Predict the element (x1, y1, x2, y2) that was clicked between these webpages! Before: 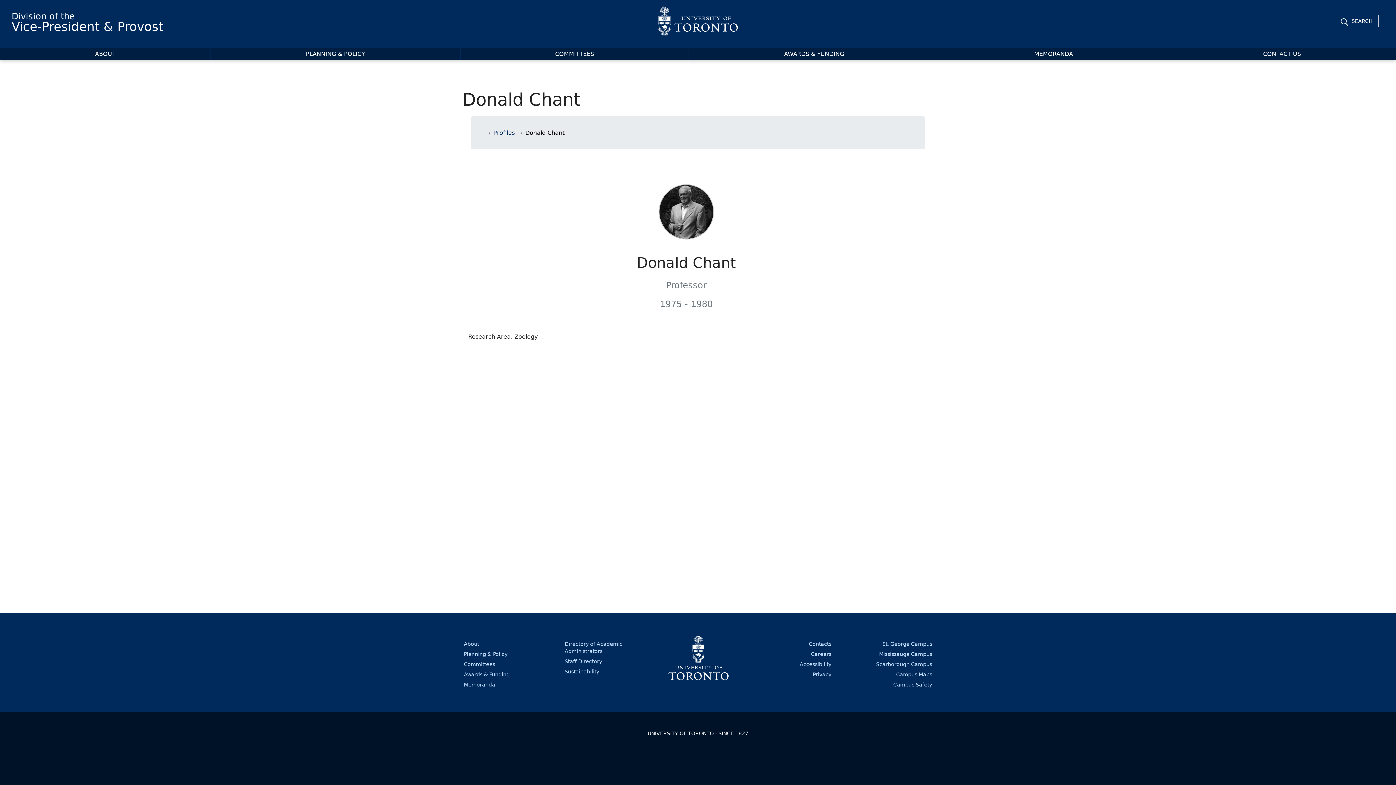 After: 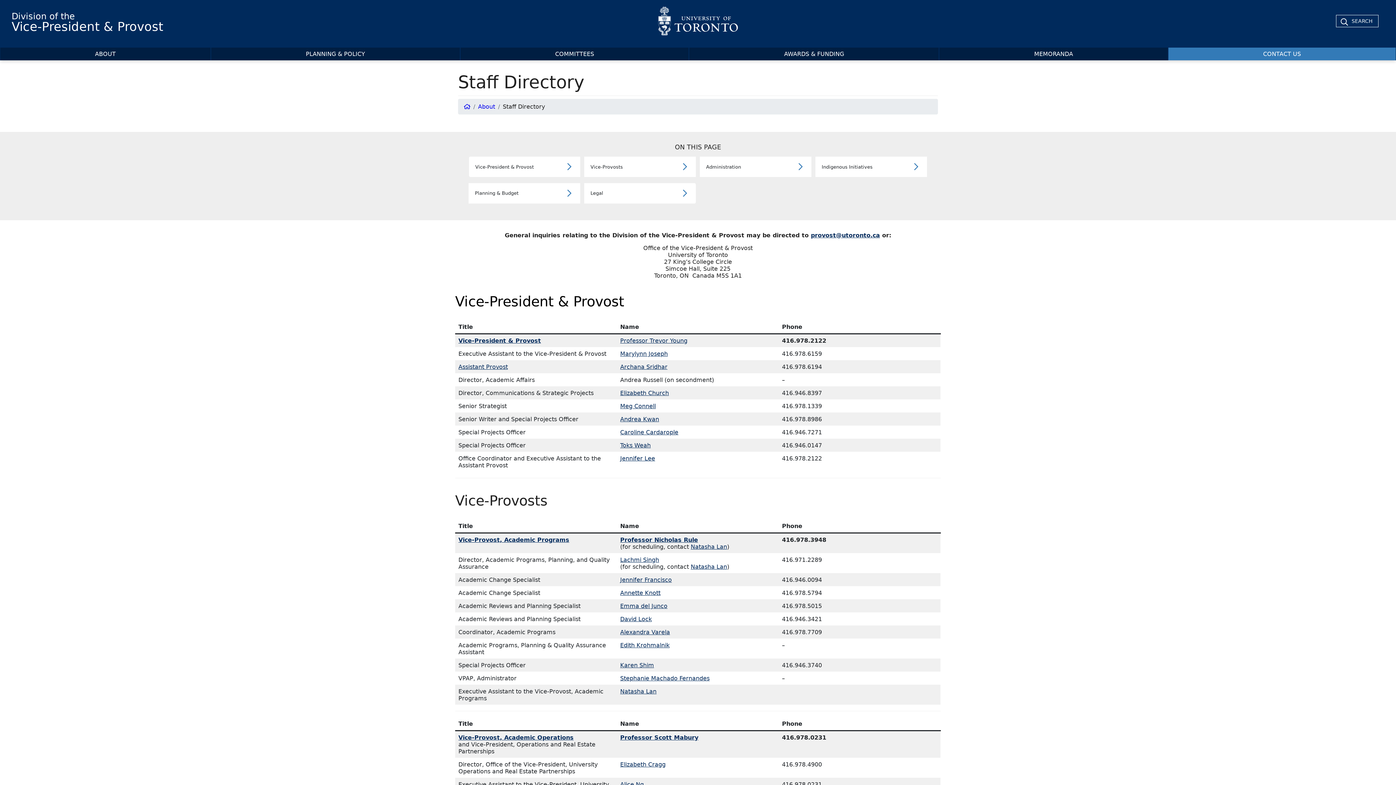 Action: label: CONTACT US bbox: (1168, 47, 1395, 60)